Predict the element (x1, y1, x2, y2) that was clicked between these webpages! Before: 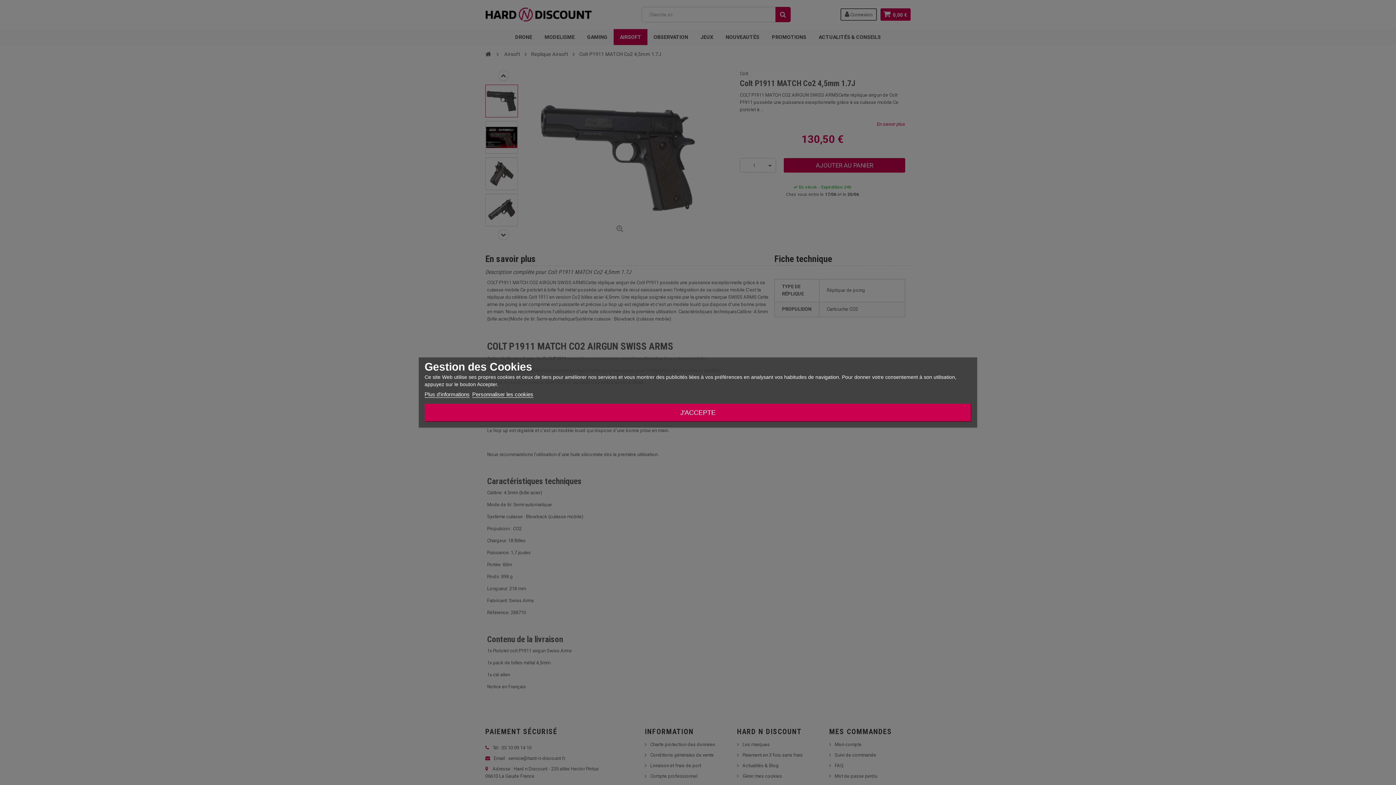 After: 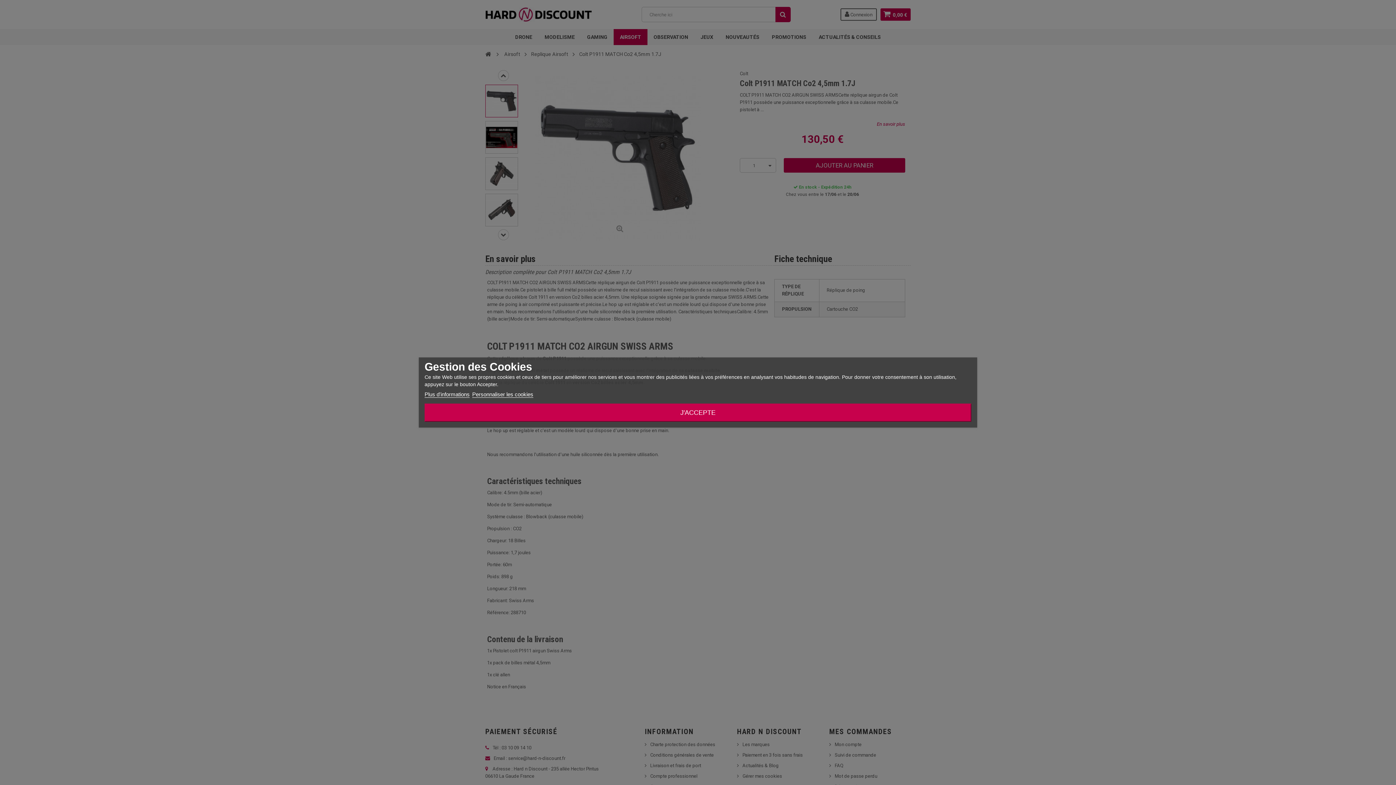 Action: label: Plus d'informations bbox: (424, 391, 469, 398)